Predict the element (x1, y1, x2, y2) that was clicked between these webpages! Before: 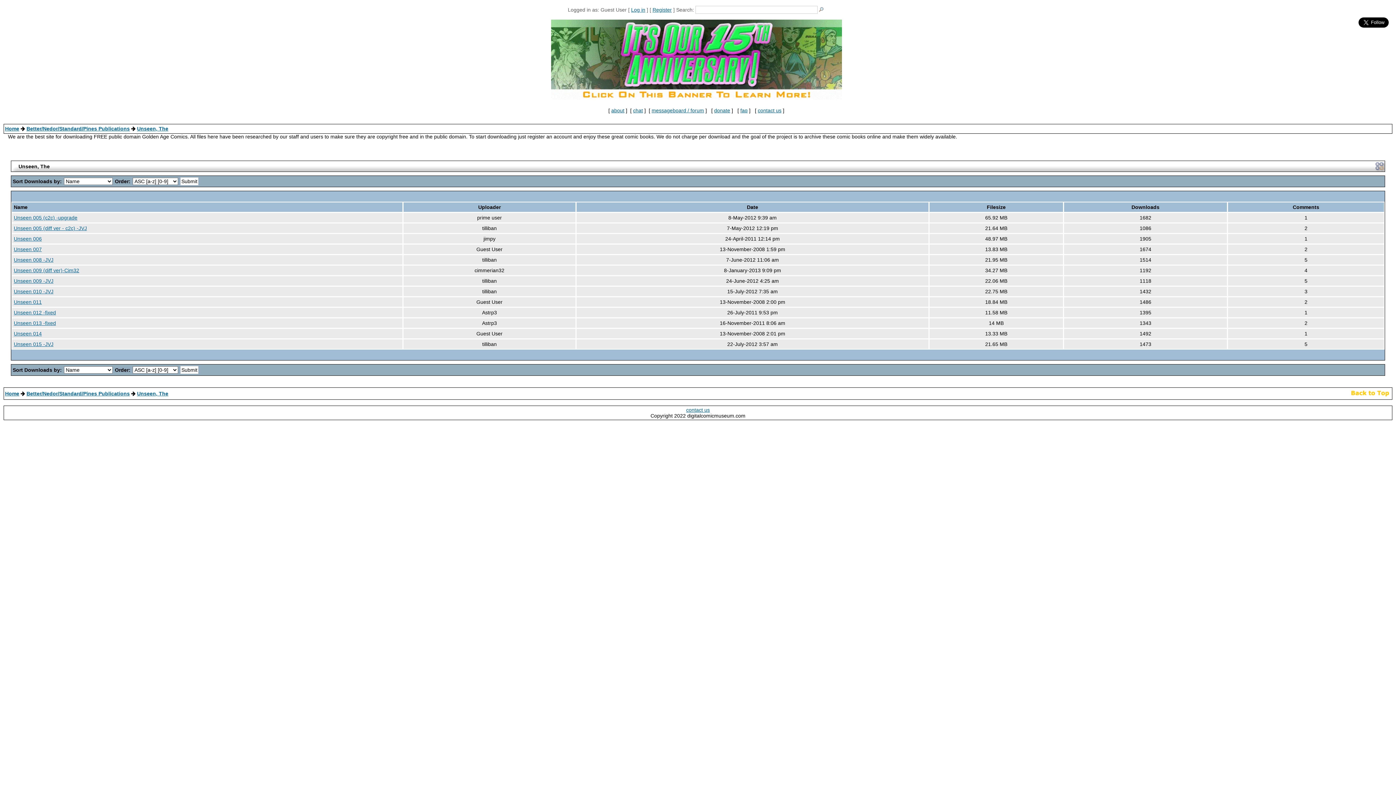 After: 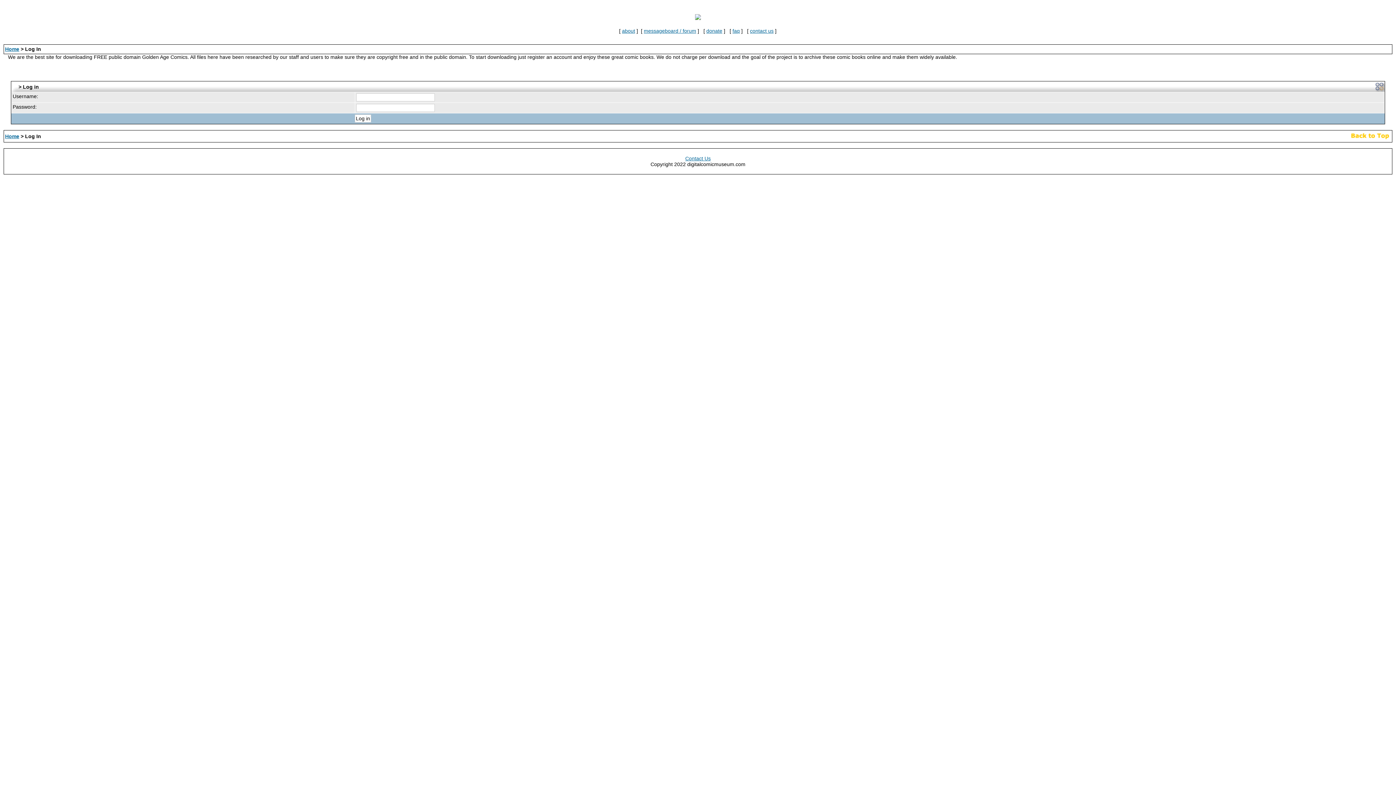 Action: label: Log in bbox: (631, 6, 645, 12)